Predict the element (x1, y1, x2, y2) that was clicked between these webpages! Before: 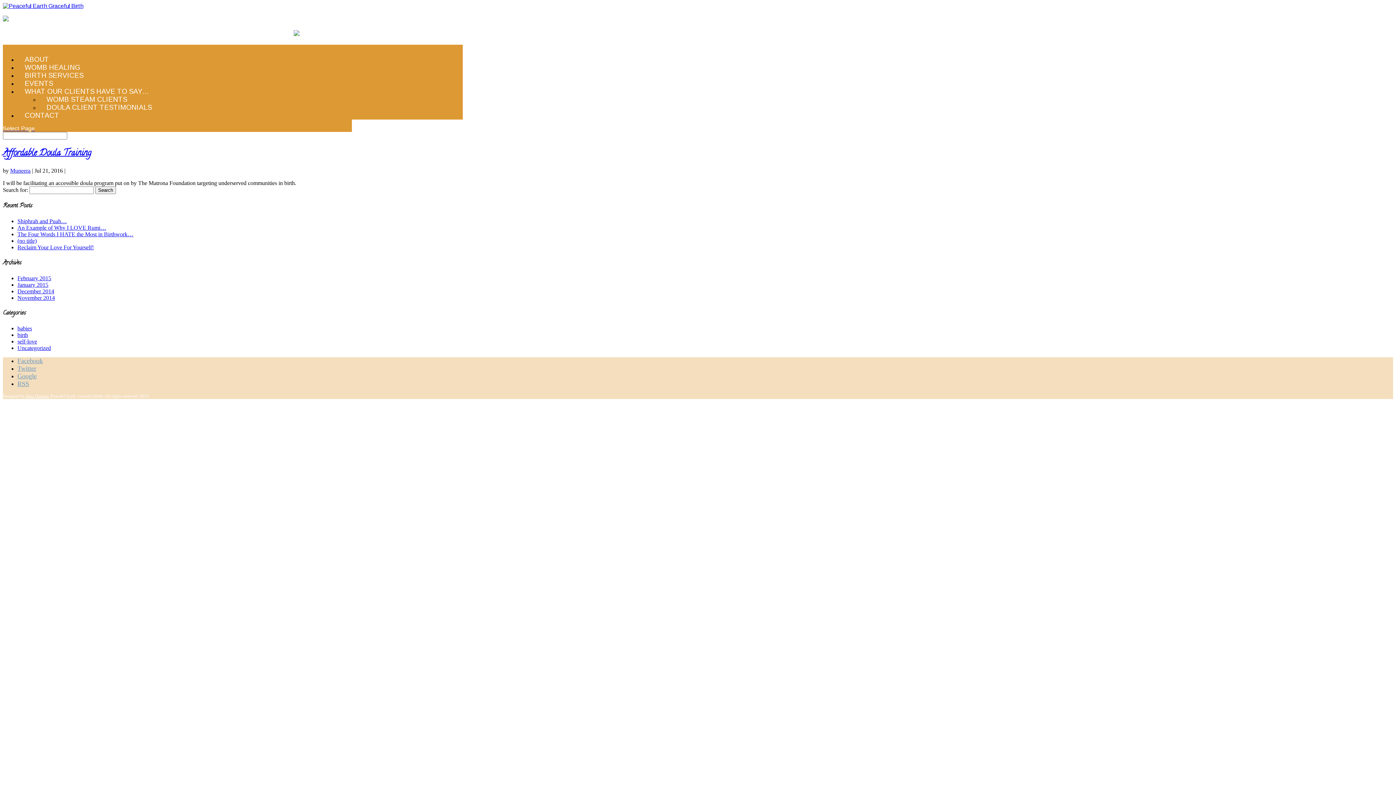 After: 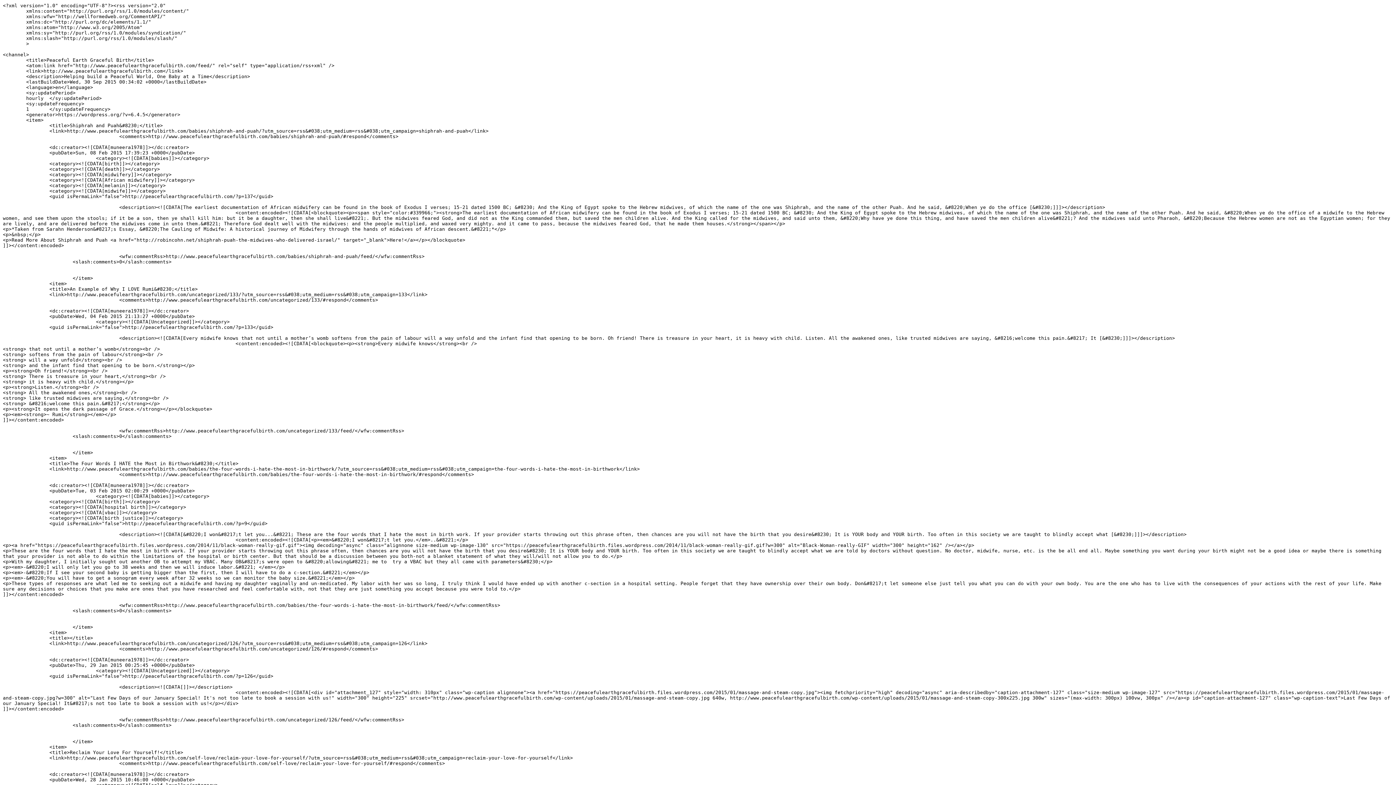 Action: bbox: (17, 380, 29, 387) label: RSS